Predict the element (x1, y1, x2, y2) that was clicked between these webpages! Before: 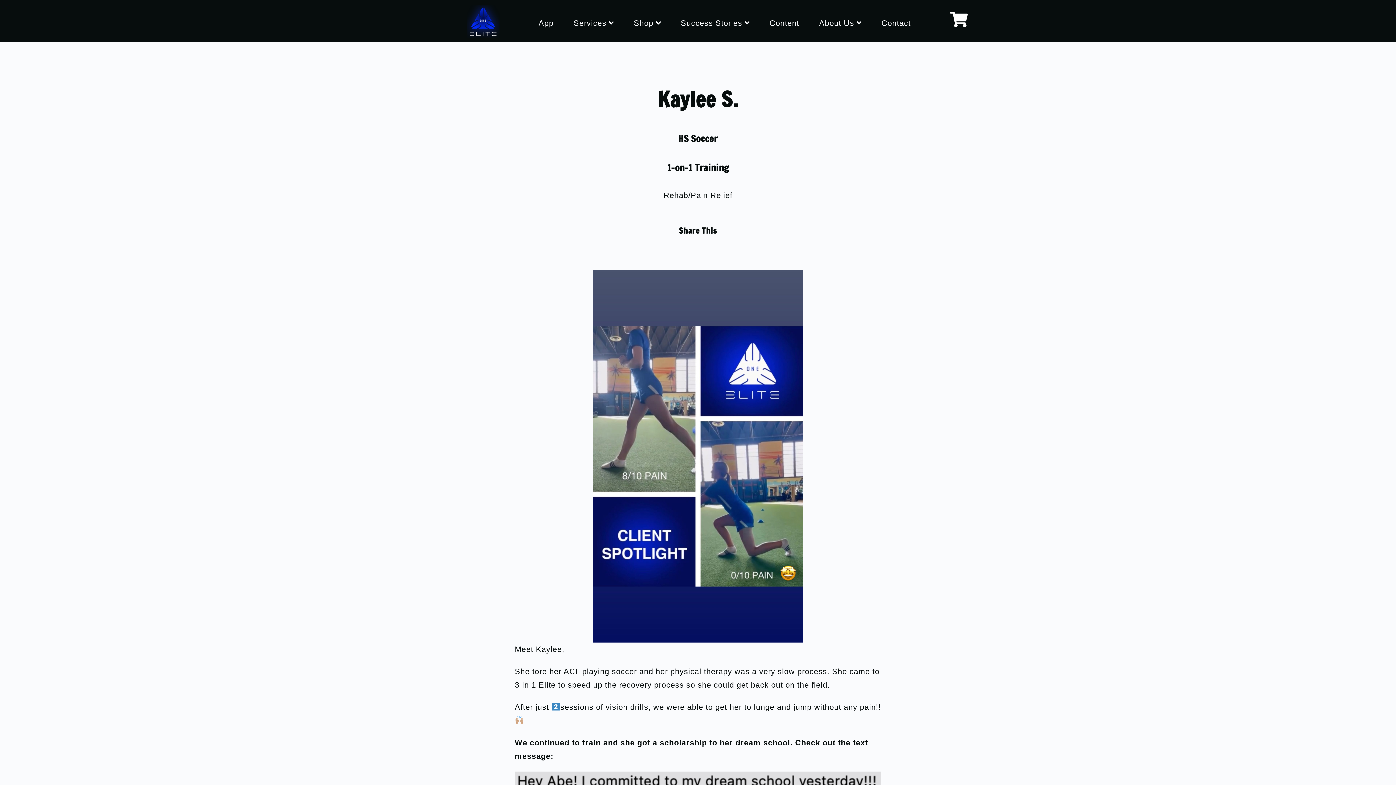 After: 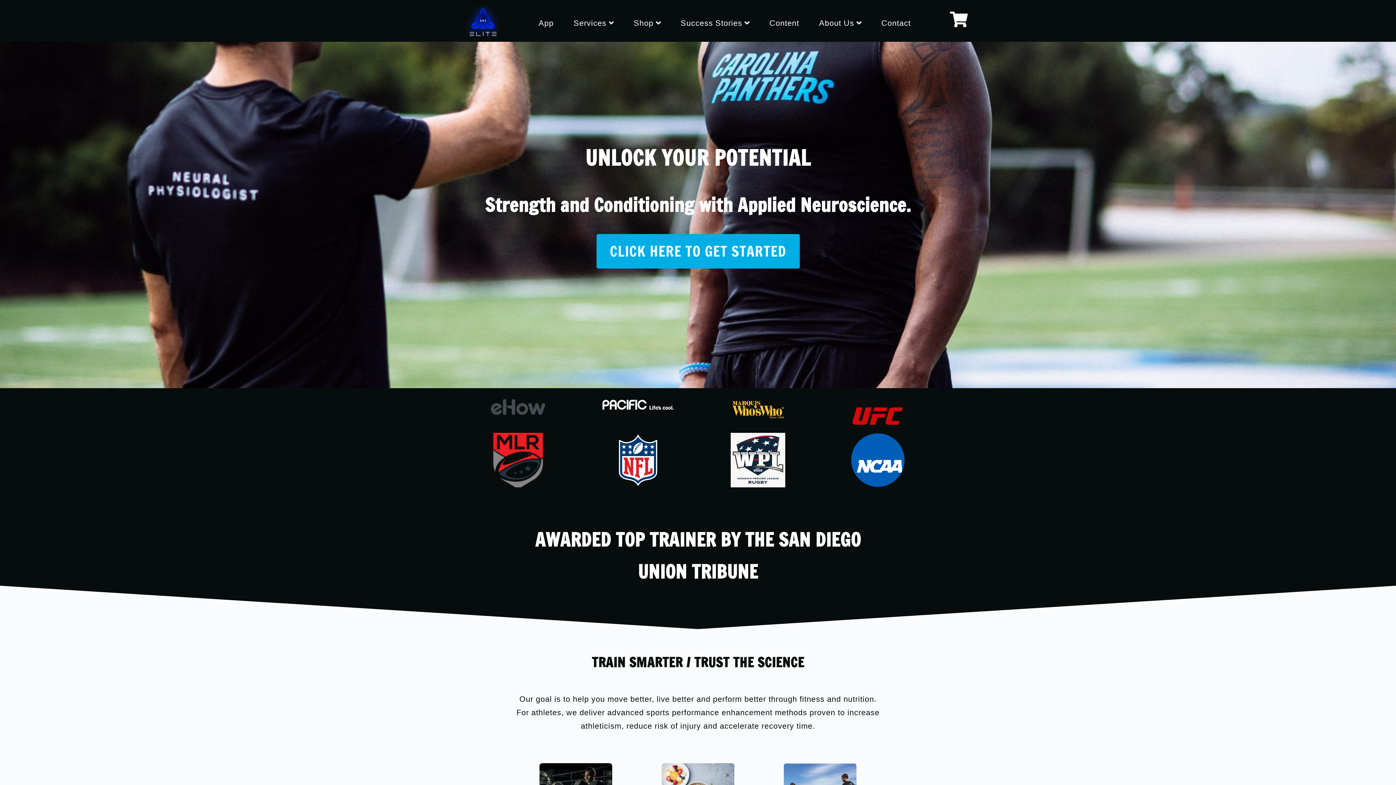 Action: bbox: (466, 5, 499, 38)